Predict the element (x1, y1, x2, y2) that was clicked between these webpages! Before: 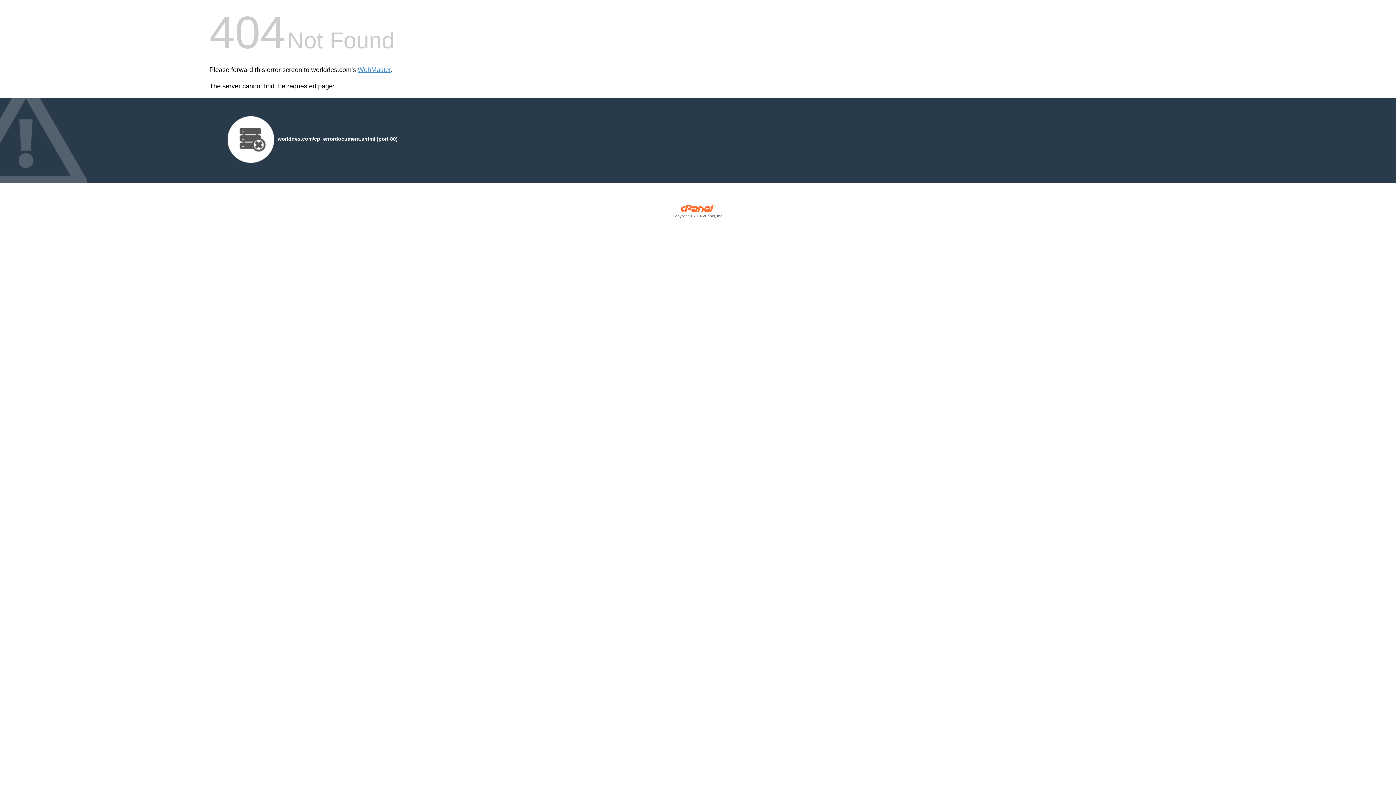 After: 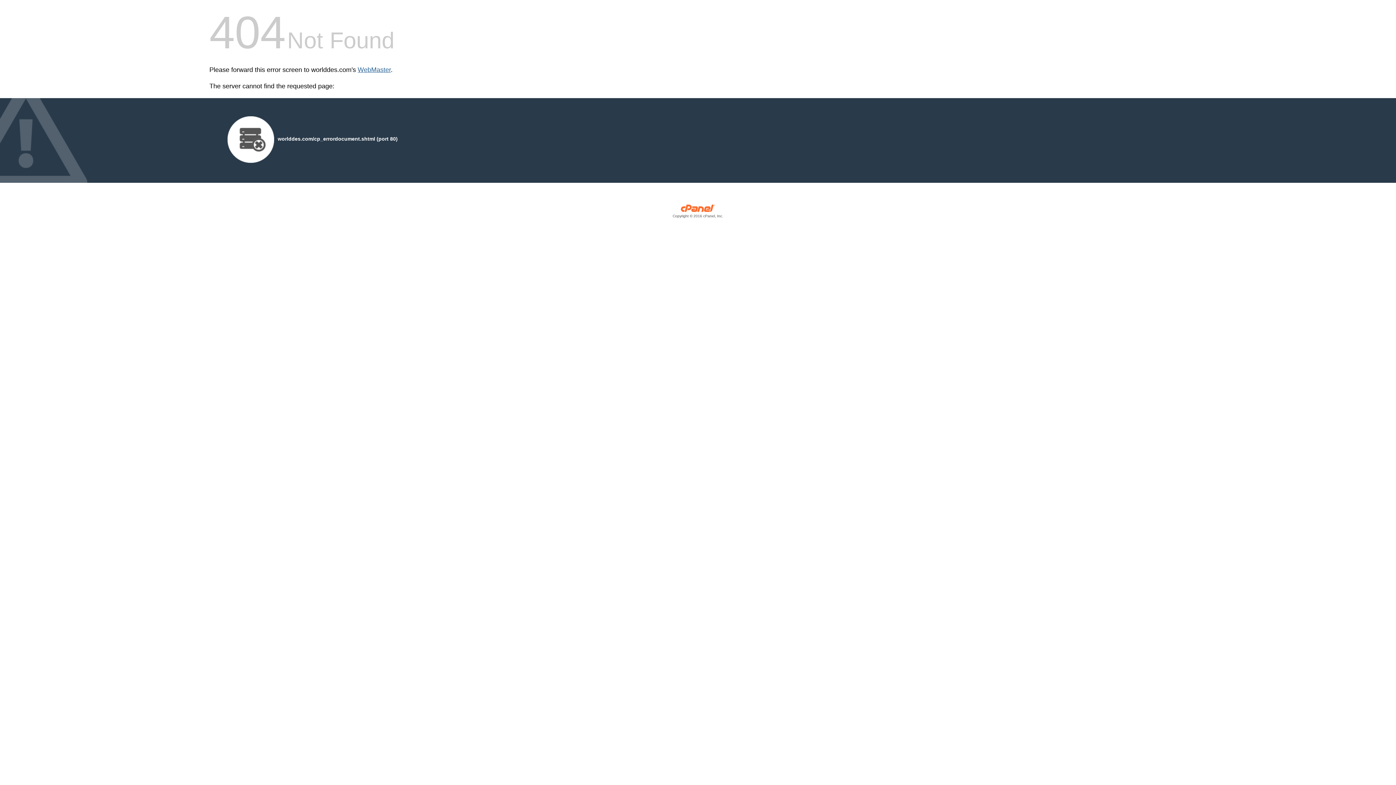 Action: label: WebMaster bbox: (357, 66, 390, 73)